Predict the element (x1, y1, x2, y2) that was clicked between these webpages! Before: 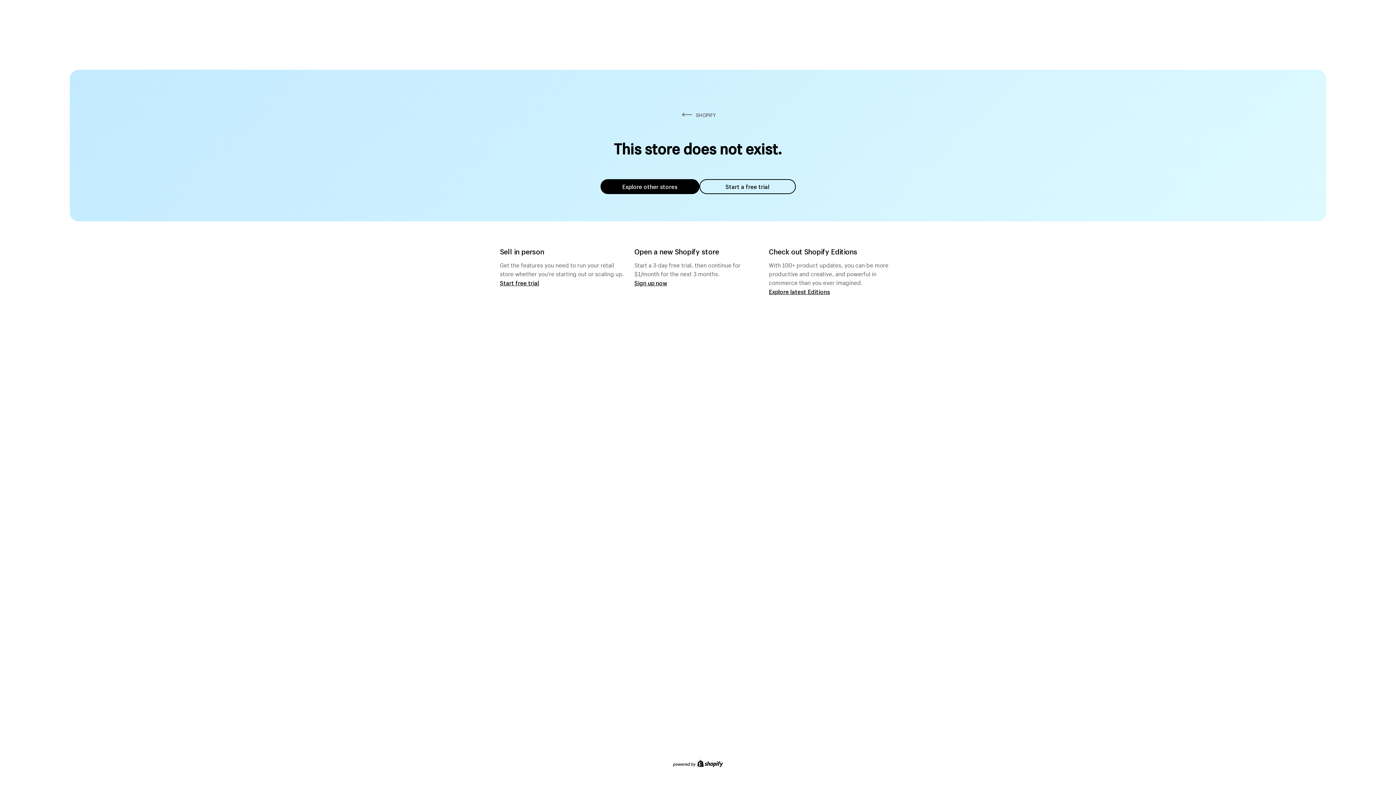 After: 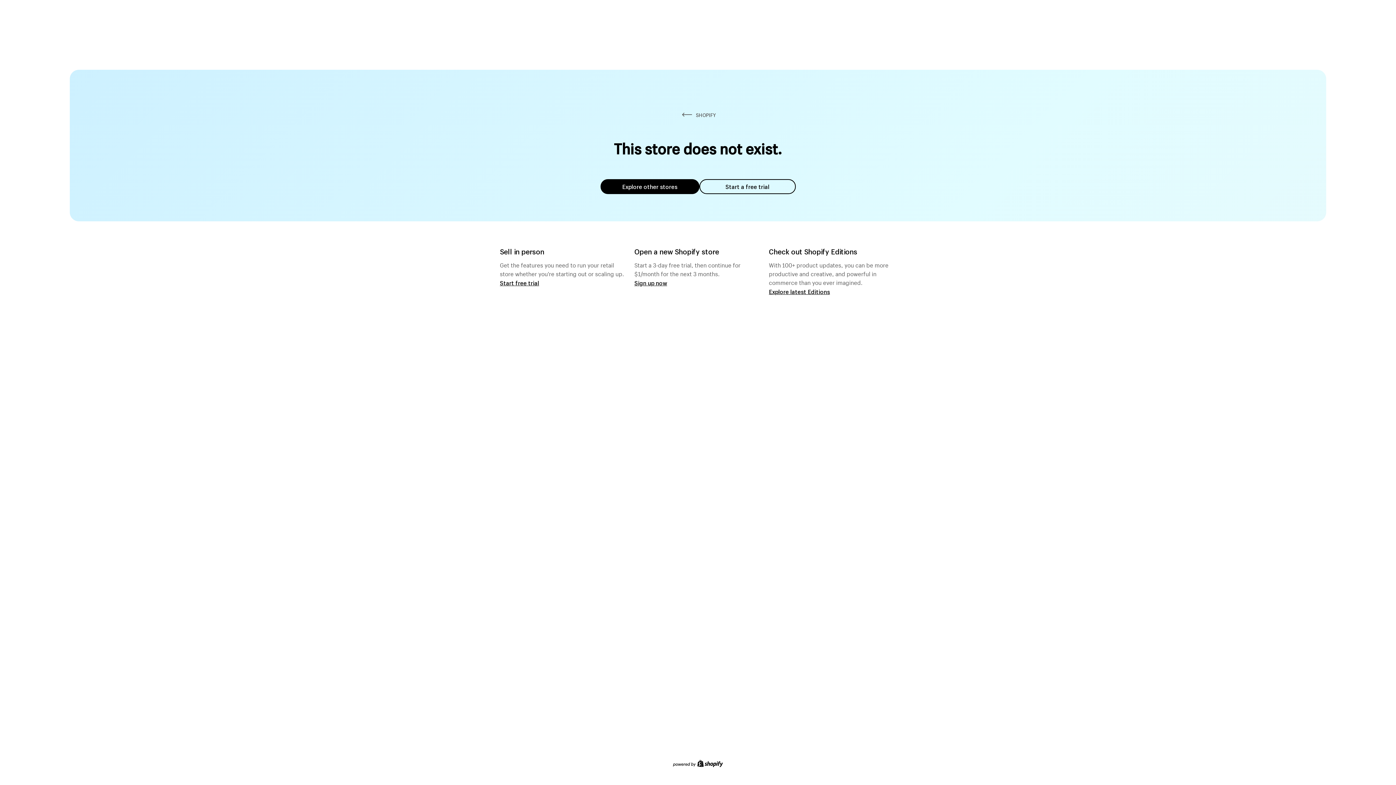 Action: bbox: (600, 179, 699, 194) label: Explore other stores